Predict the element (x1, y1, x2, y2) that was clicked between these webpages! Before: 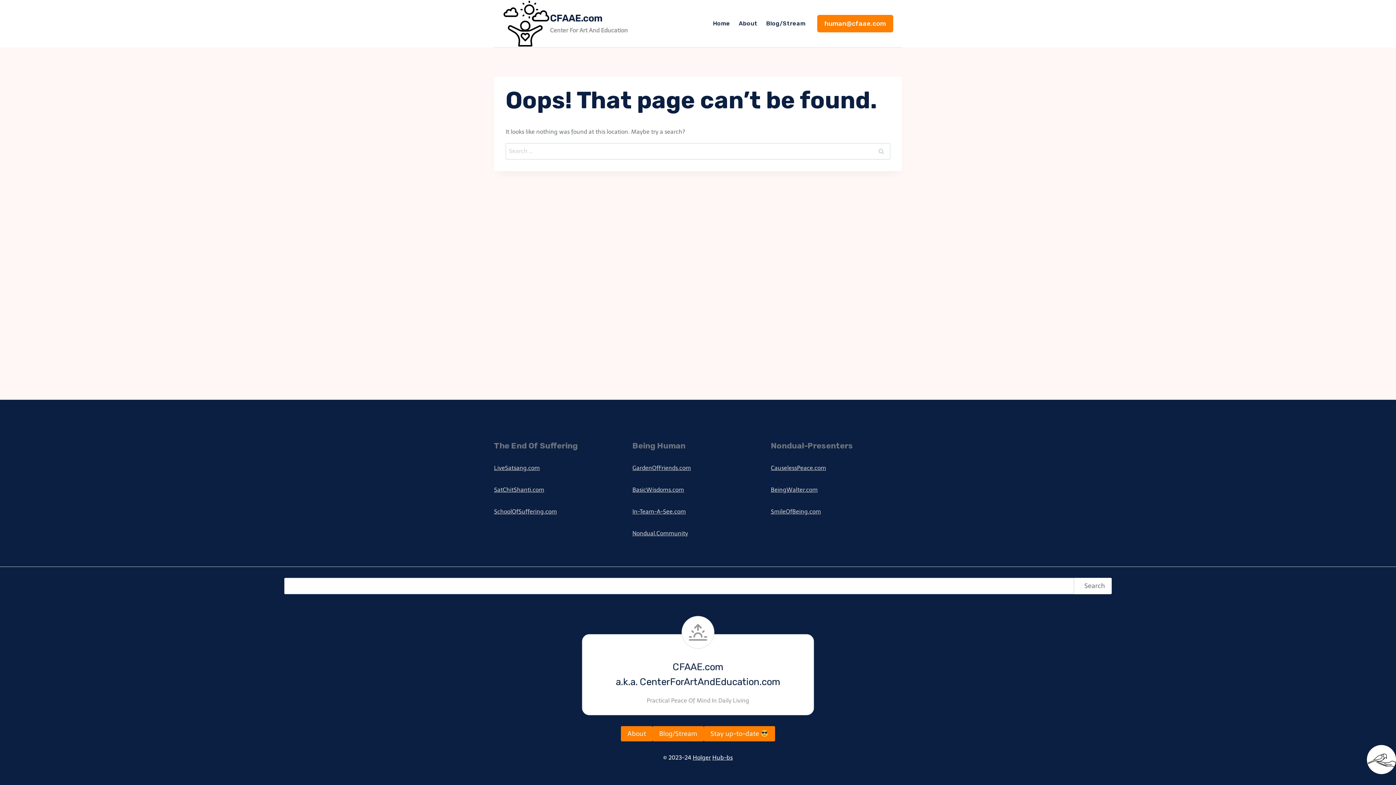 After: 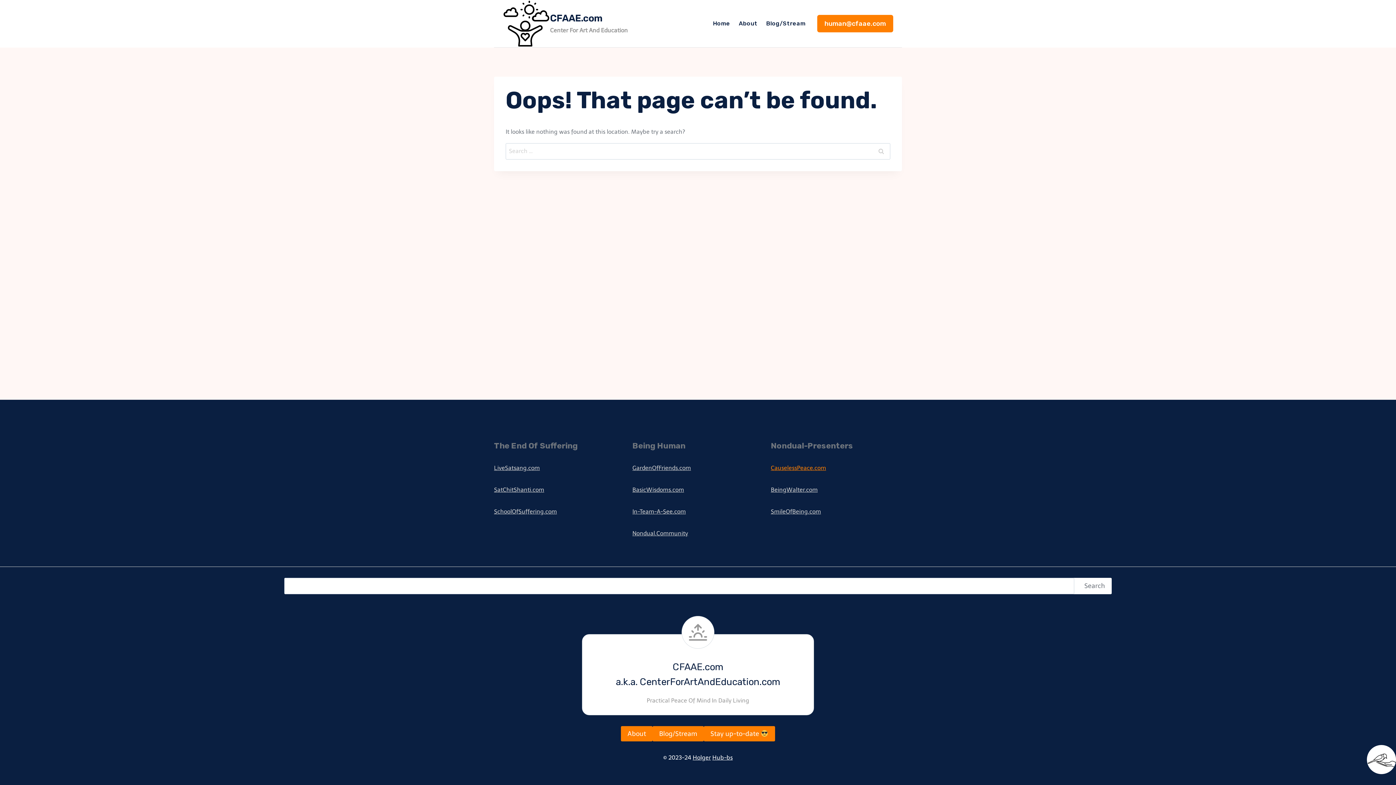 Action: label: CauselessPeace.com bbox: (771, 464, 826, 471)